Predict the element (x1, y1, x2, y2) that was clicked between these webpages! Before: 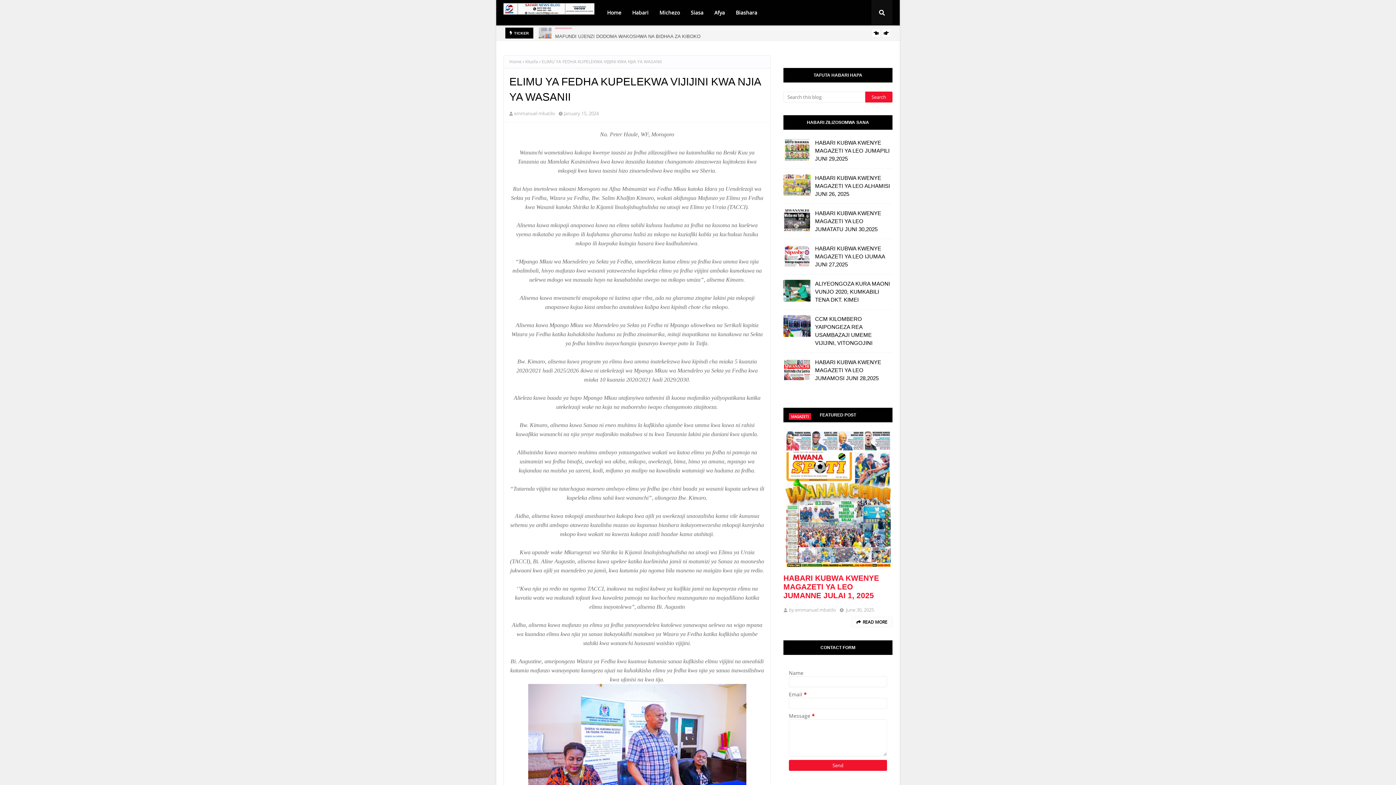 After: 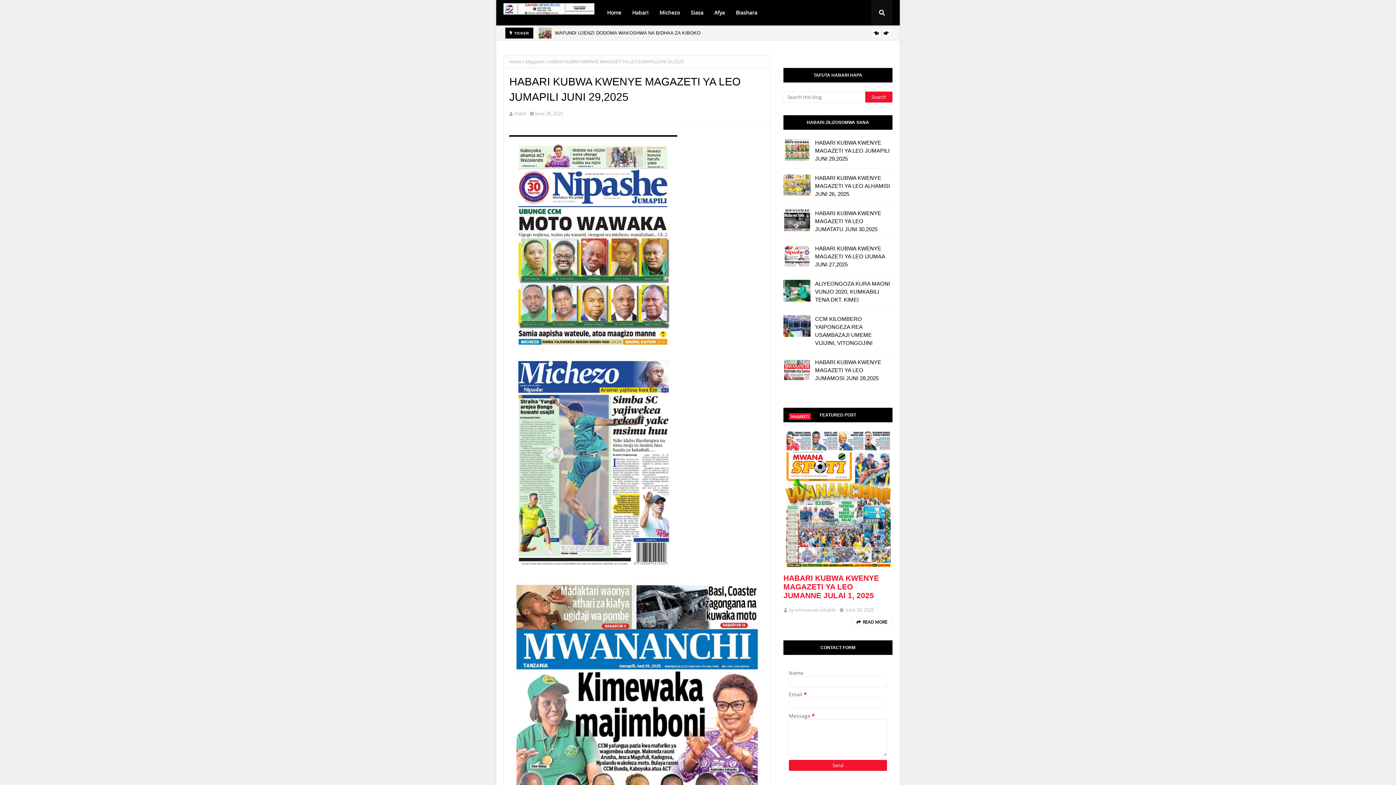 Action: bbox: (815, 138, 892, 162) label: HABARI KUBWA KWENYE MAGAZETI YA LEO JUMAPILI JUNI 29,2025